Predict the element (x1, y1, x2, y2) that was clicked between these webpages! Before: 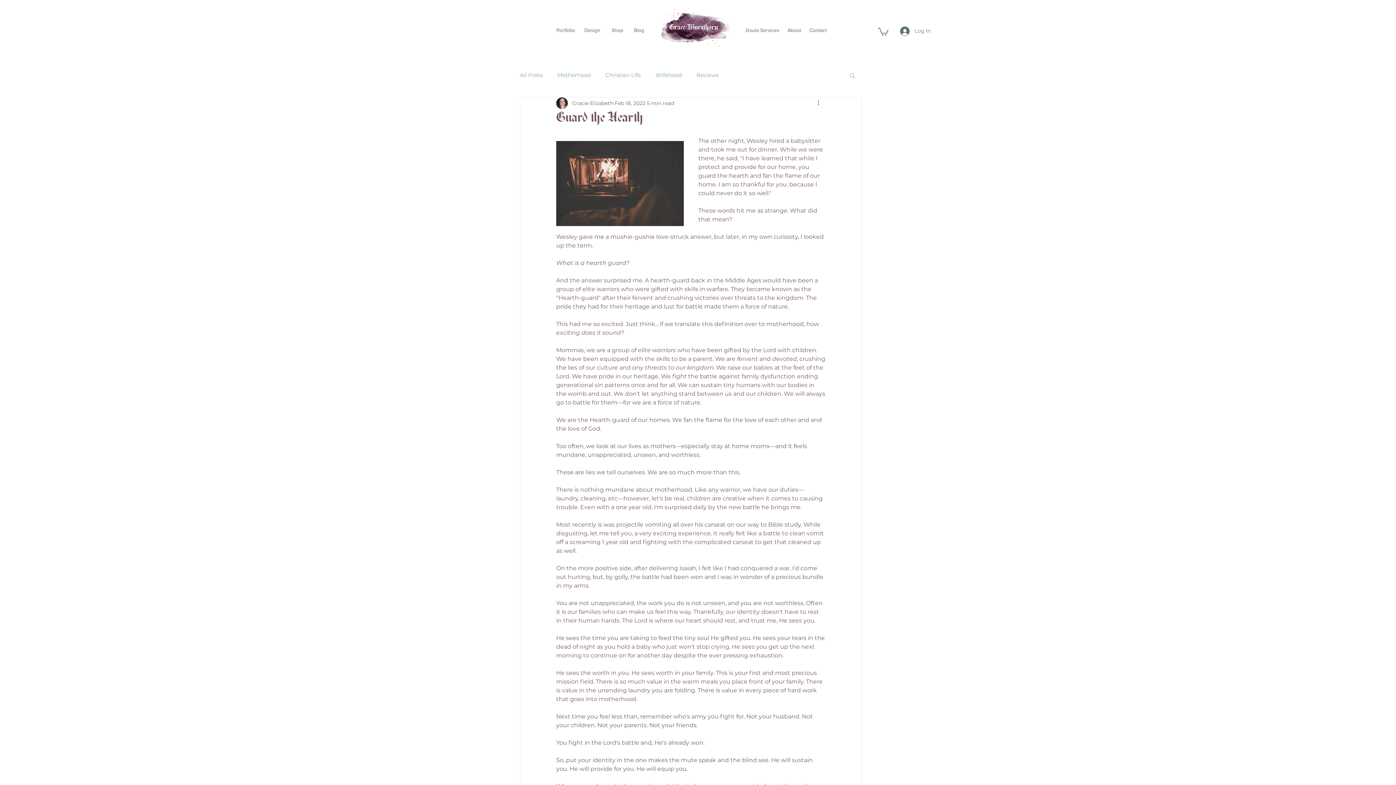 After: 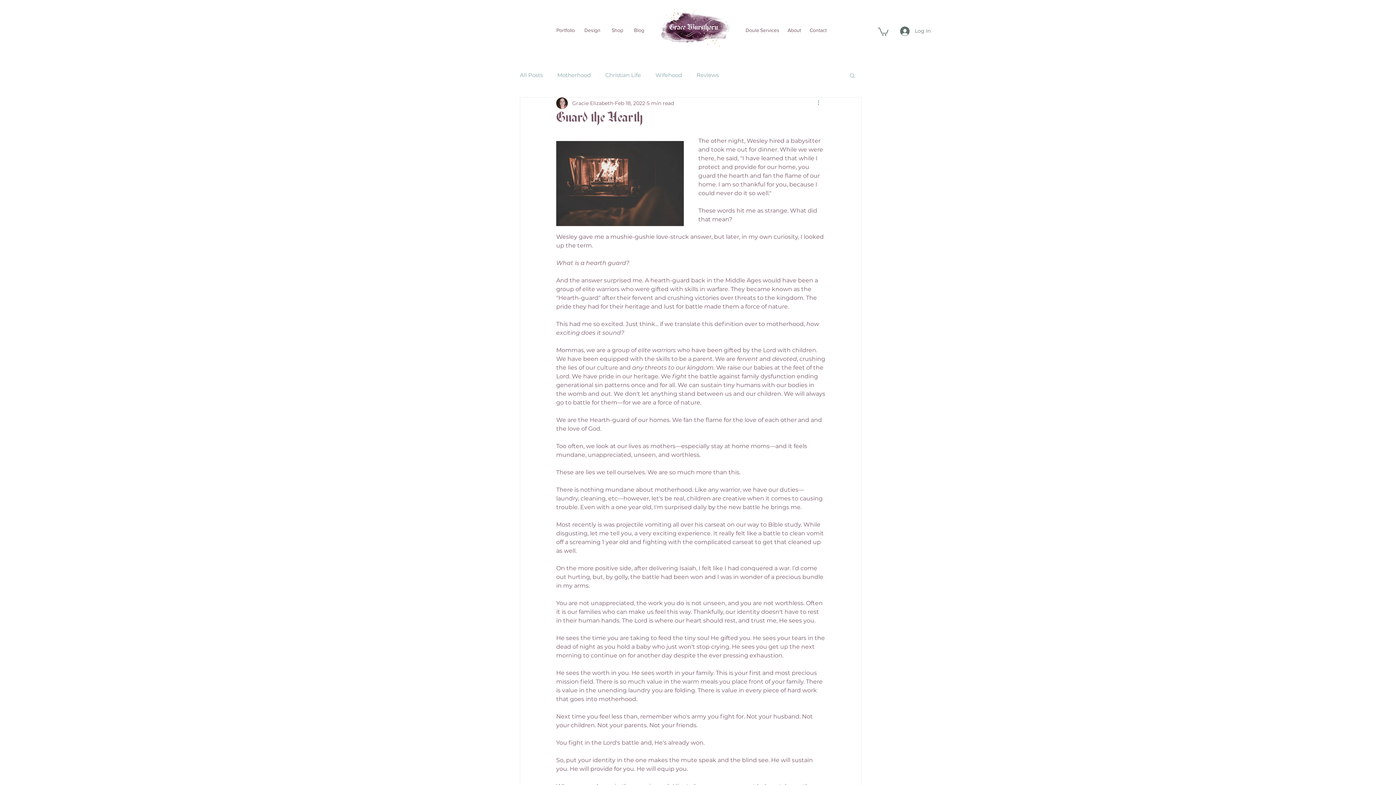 Action: bbox: (816, 99, 825, 107) label: More actions